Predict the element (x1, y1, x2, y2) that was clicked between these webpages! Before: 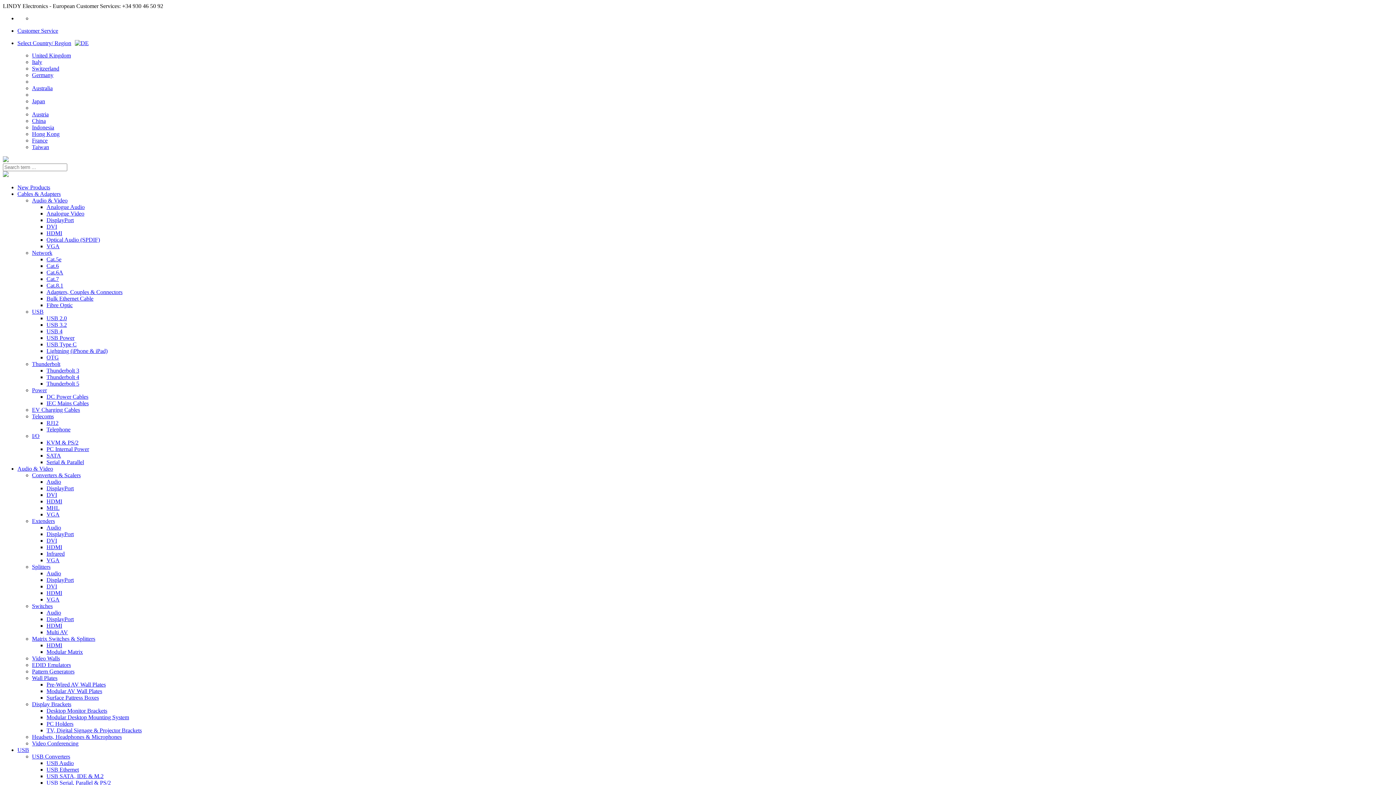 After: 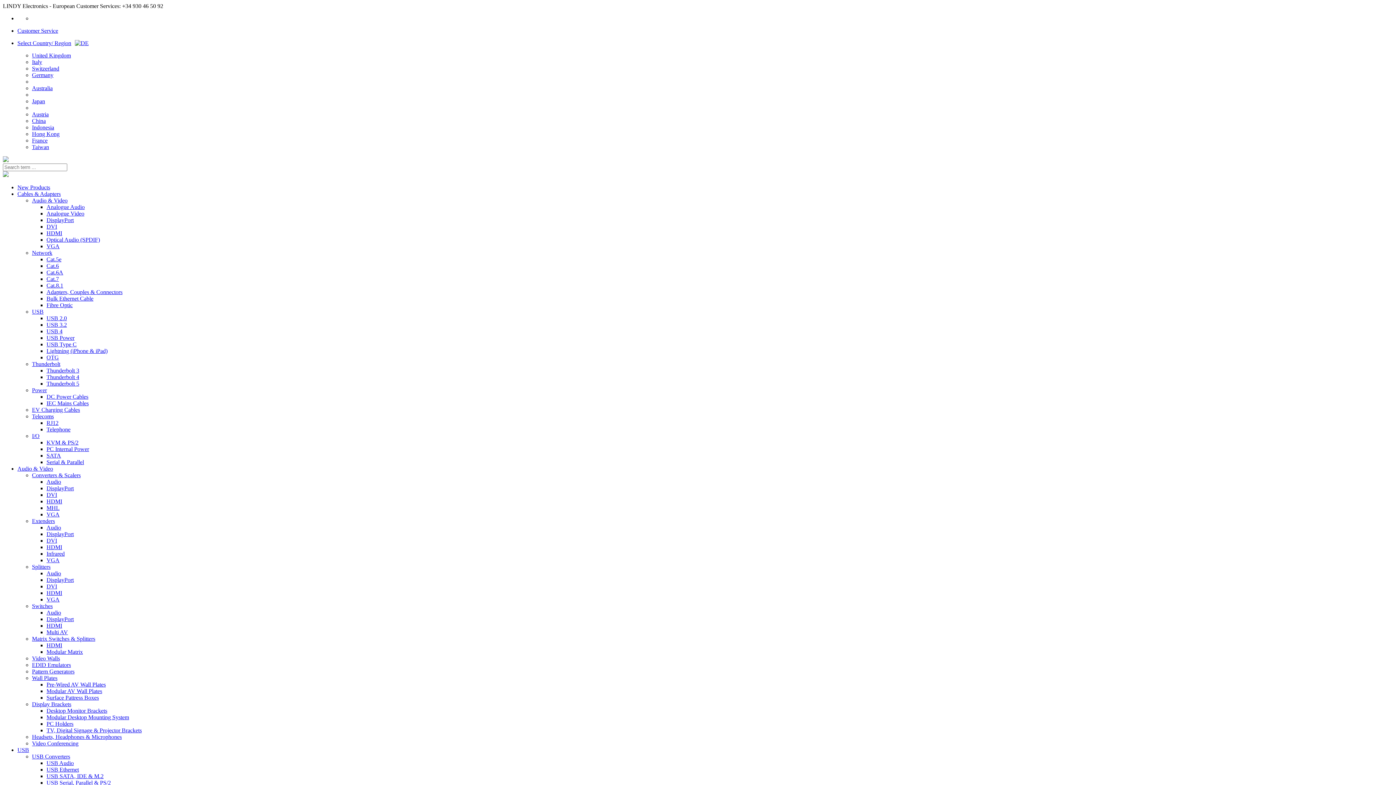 Action: bbox: (32, 668, 74, 674) label: Pattern Generators